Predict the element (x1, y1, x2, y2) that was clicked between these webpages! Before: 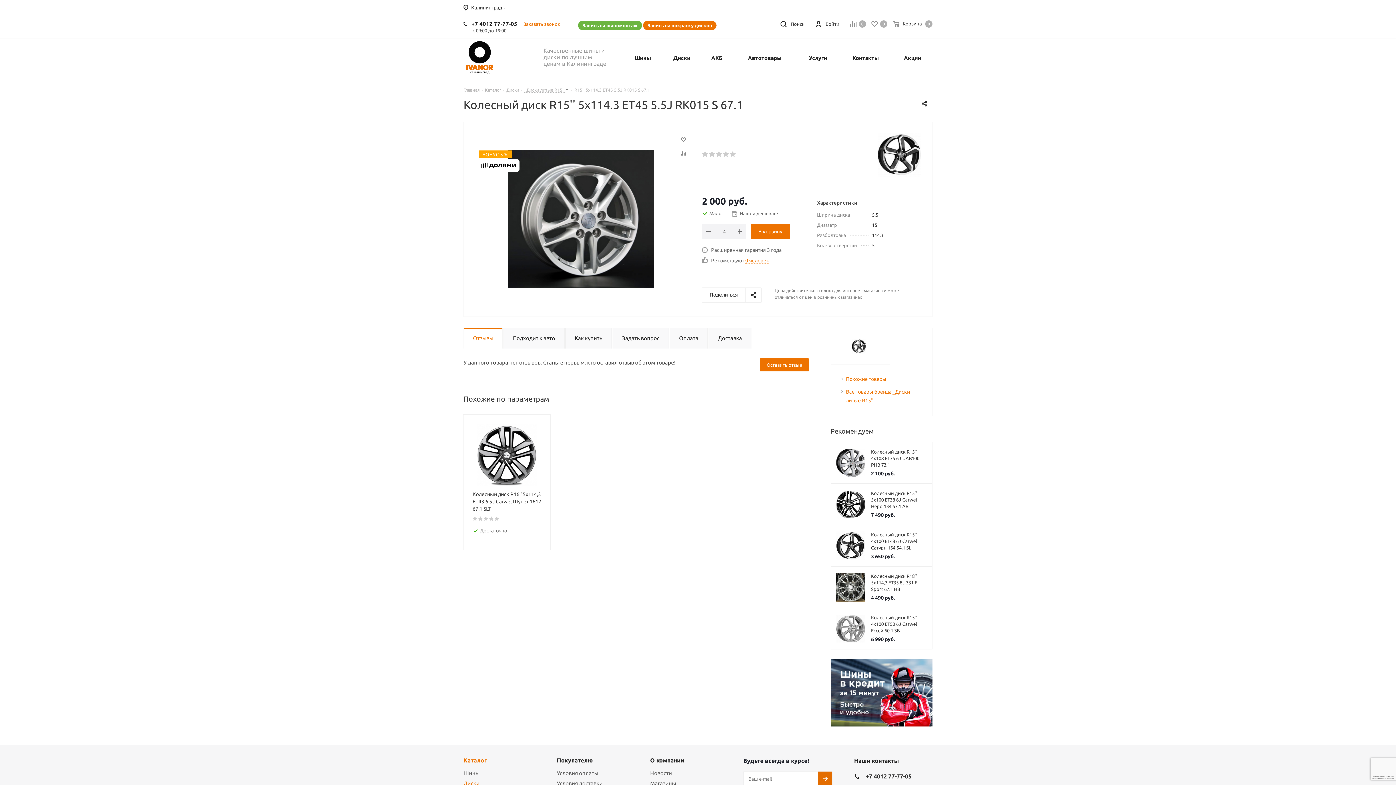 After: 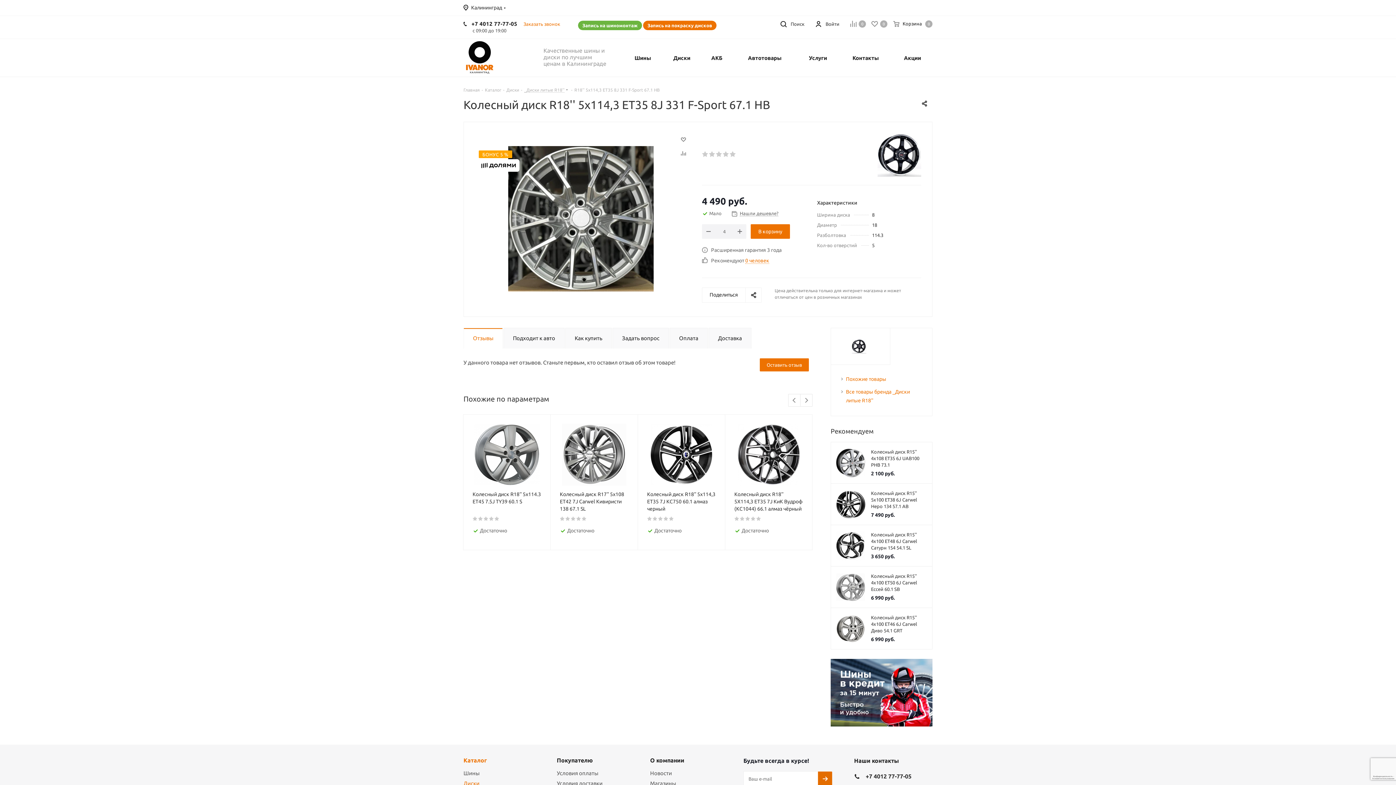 Action: bbox: (836, 573, 865, 602)